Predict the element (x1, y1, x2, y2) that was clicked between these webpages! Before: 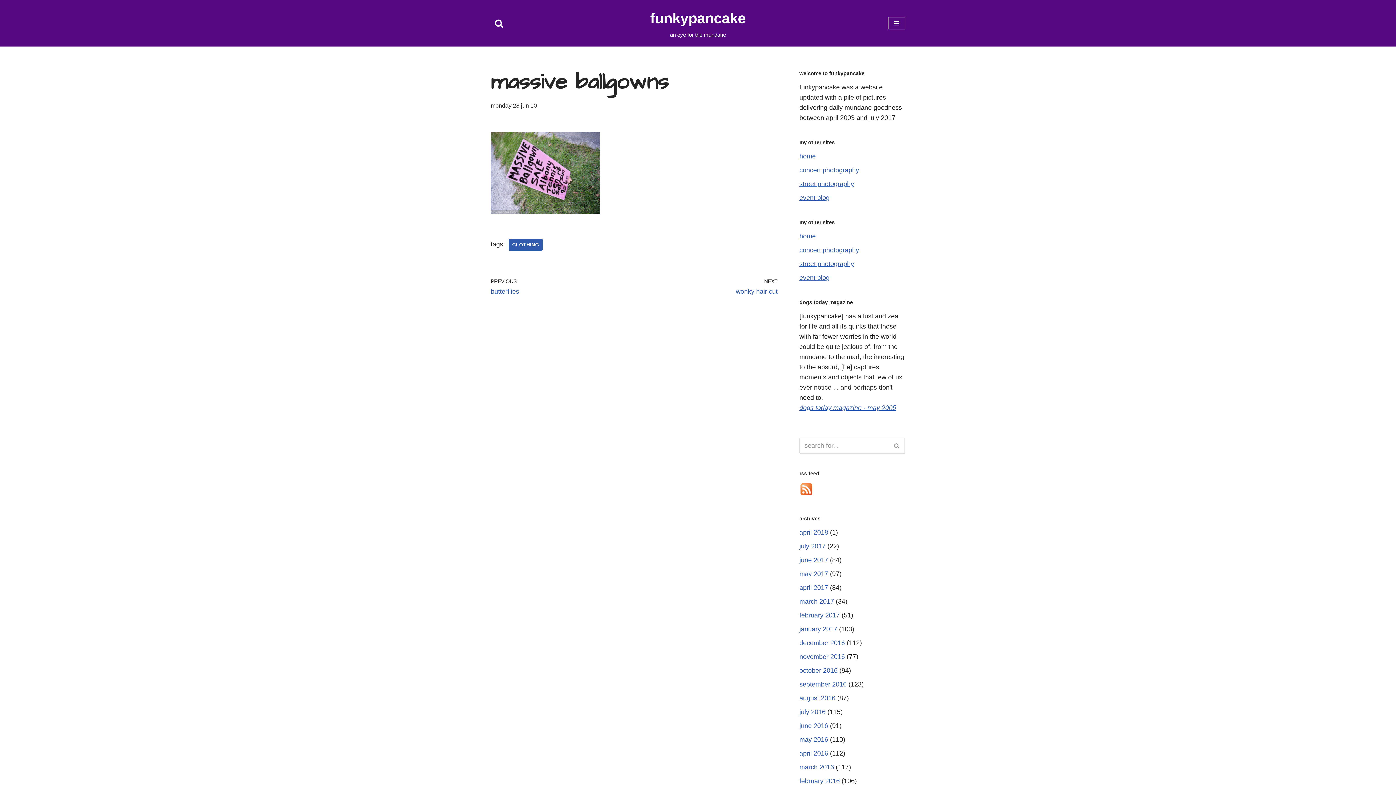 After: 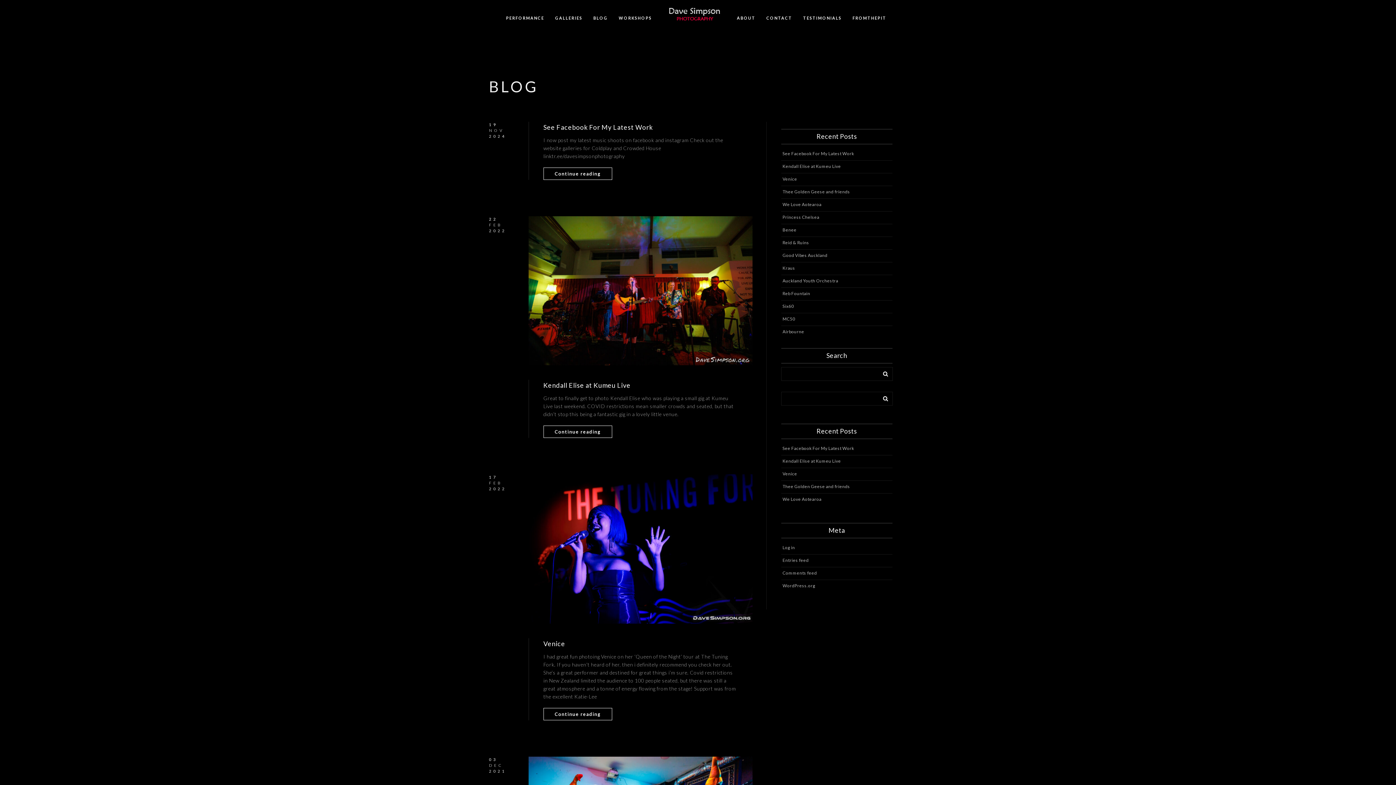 Action: bbox: (799, 274, 829, 281) label: event blog